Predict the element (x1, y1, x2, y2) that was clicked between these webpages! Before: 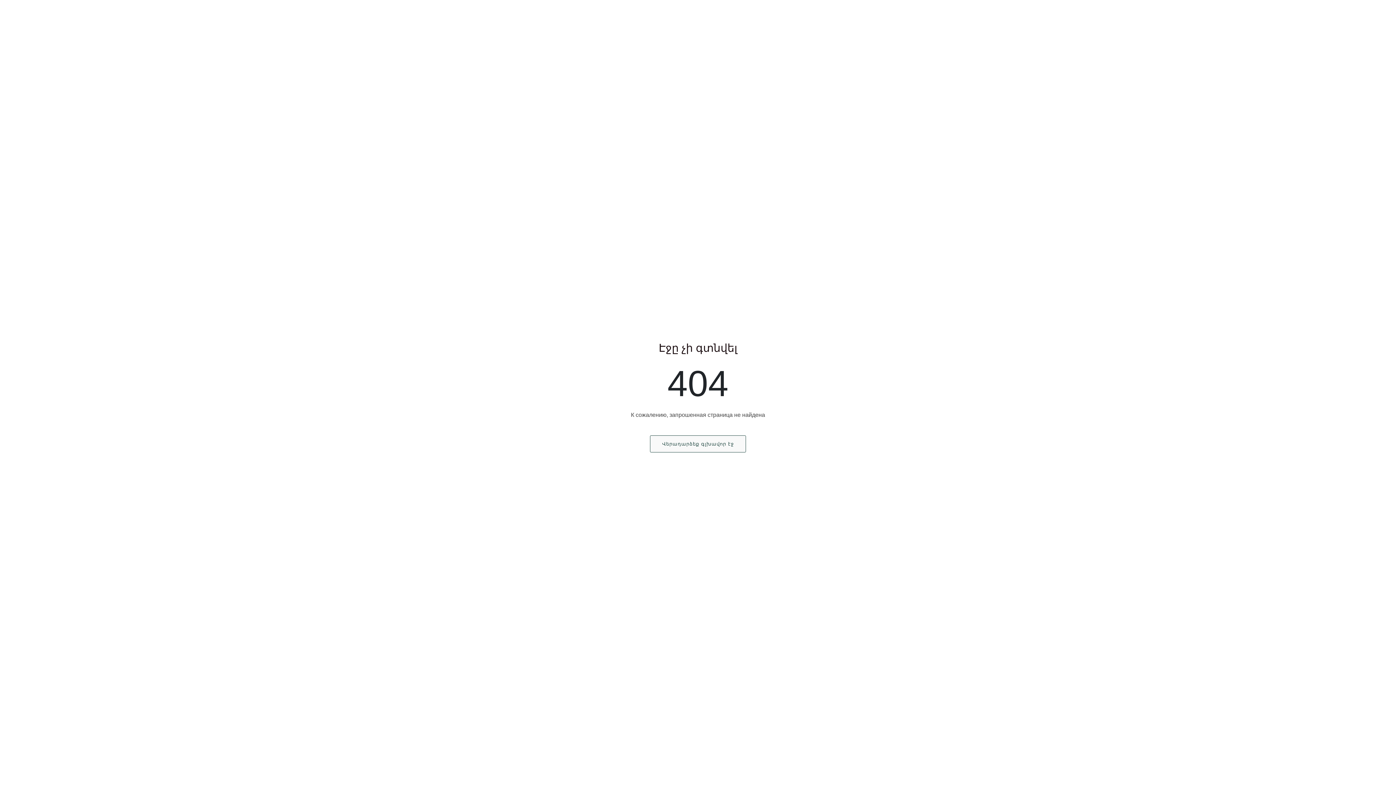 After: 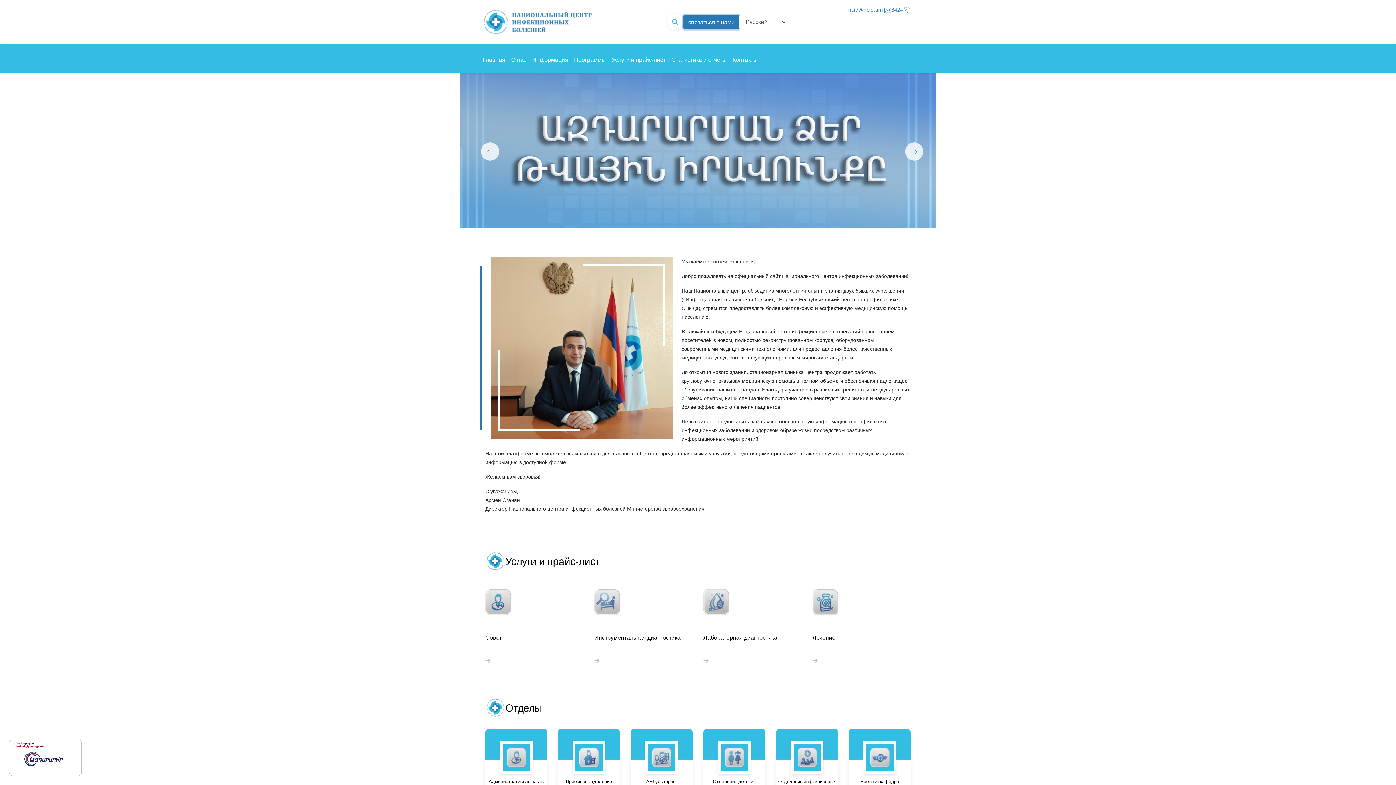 Action: bbox: (650, 440, 746, 446) label: Վերադարձեք գլխավոր էջ